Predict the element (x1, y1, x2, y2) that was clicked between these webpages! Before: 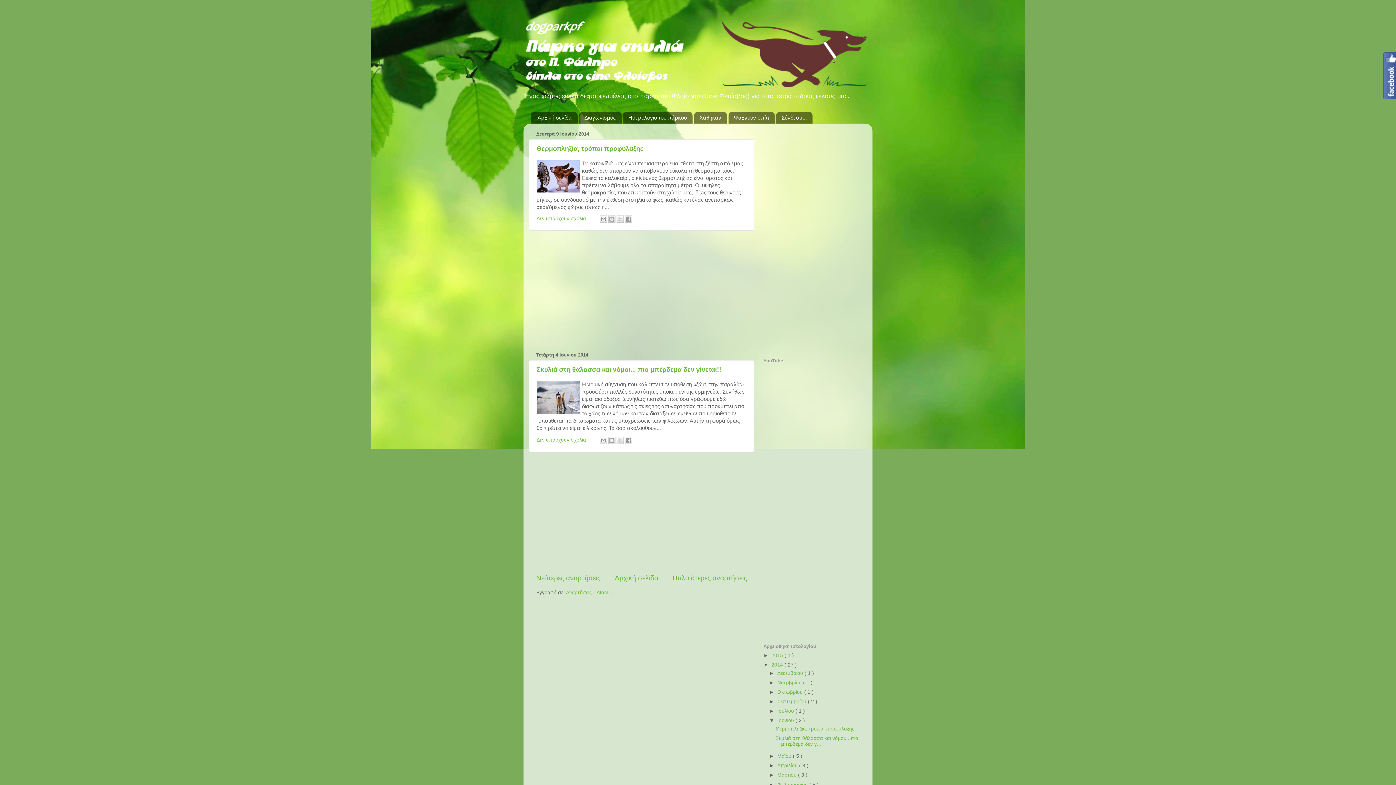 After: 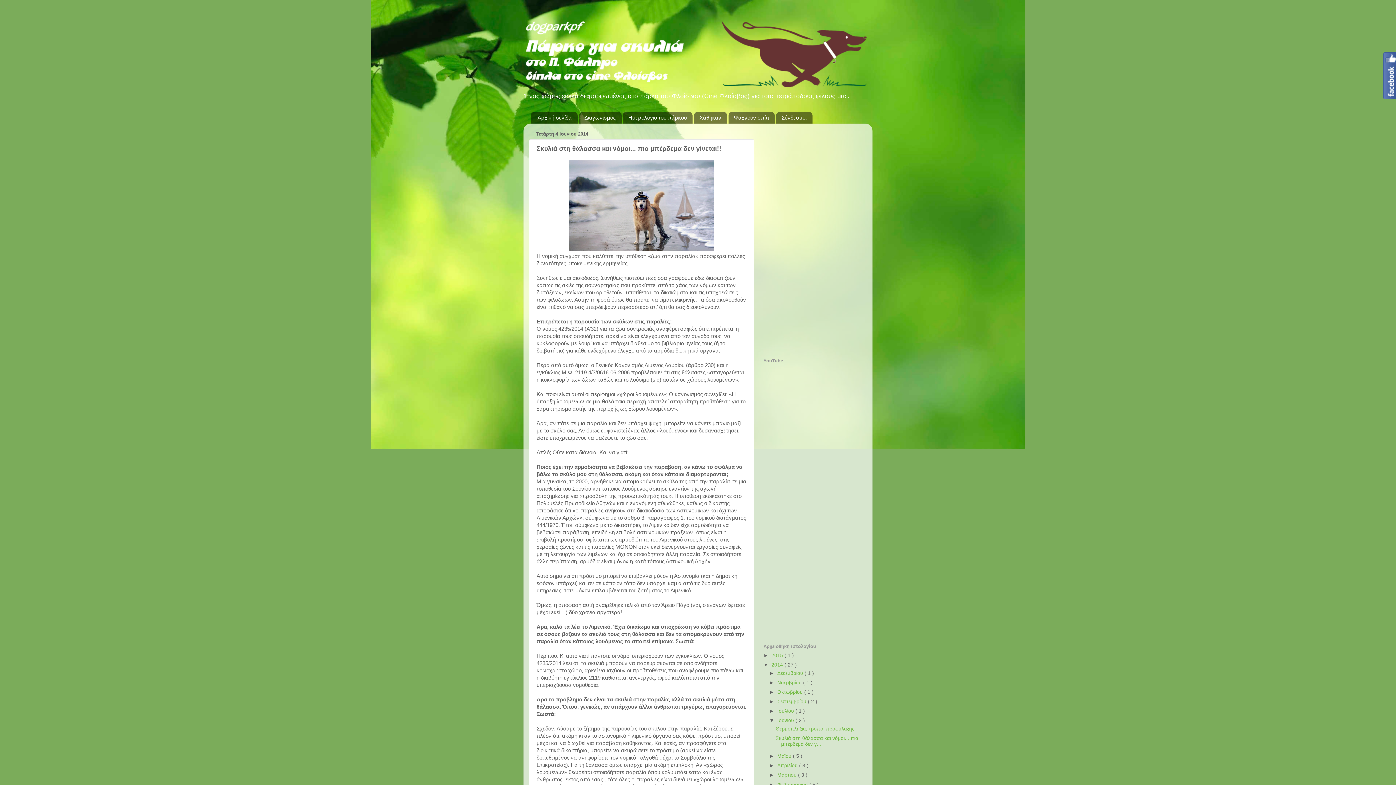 Action: bbox: (536, 366, 721, 373) label: Σκυλιά στη θάλασσα και νόμοι... πιο μπέρδεμα δεν γίνεται!!